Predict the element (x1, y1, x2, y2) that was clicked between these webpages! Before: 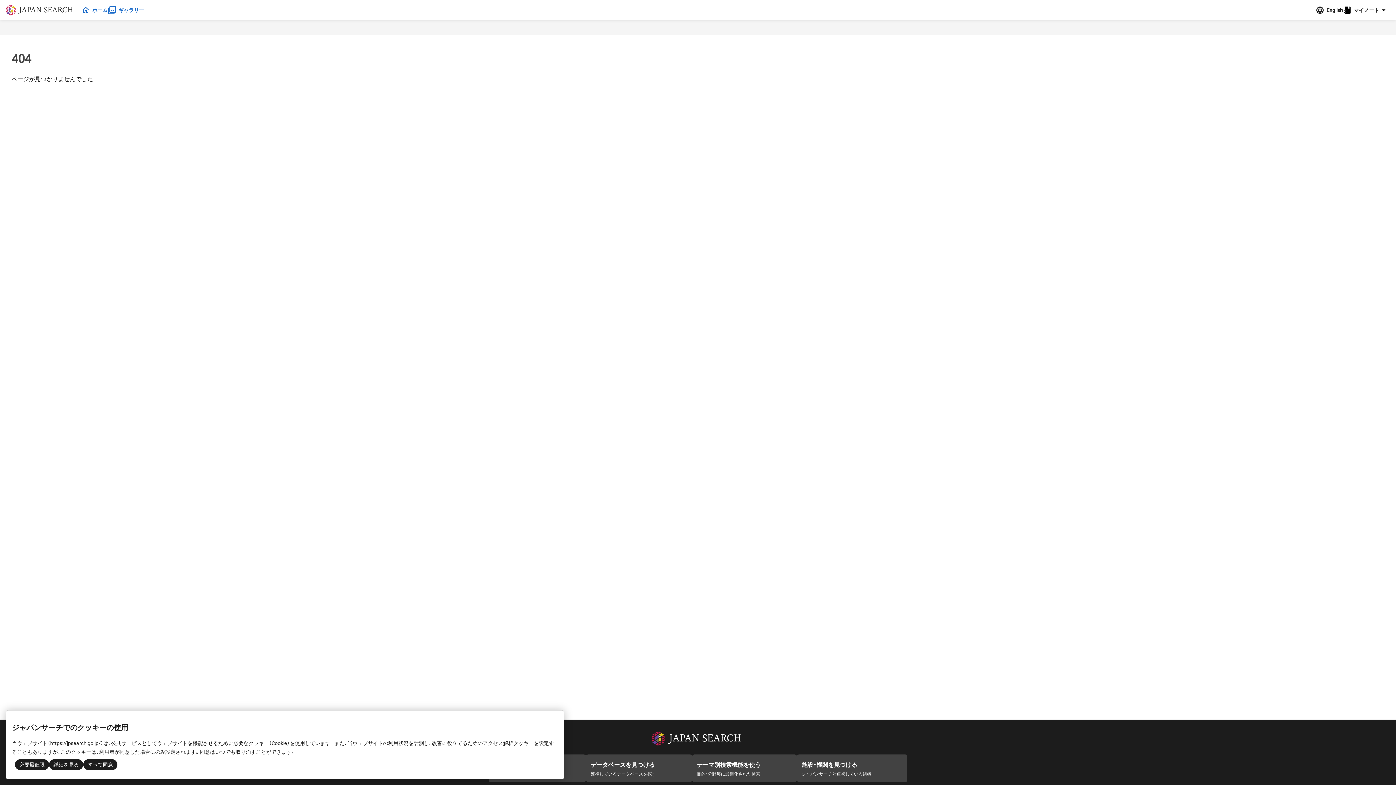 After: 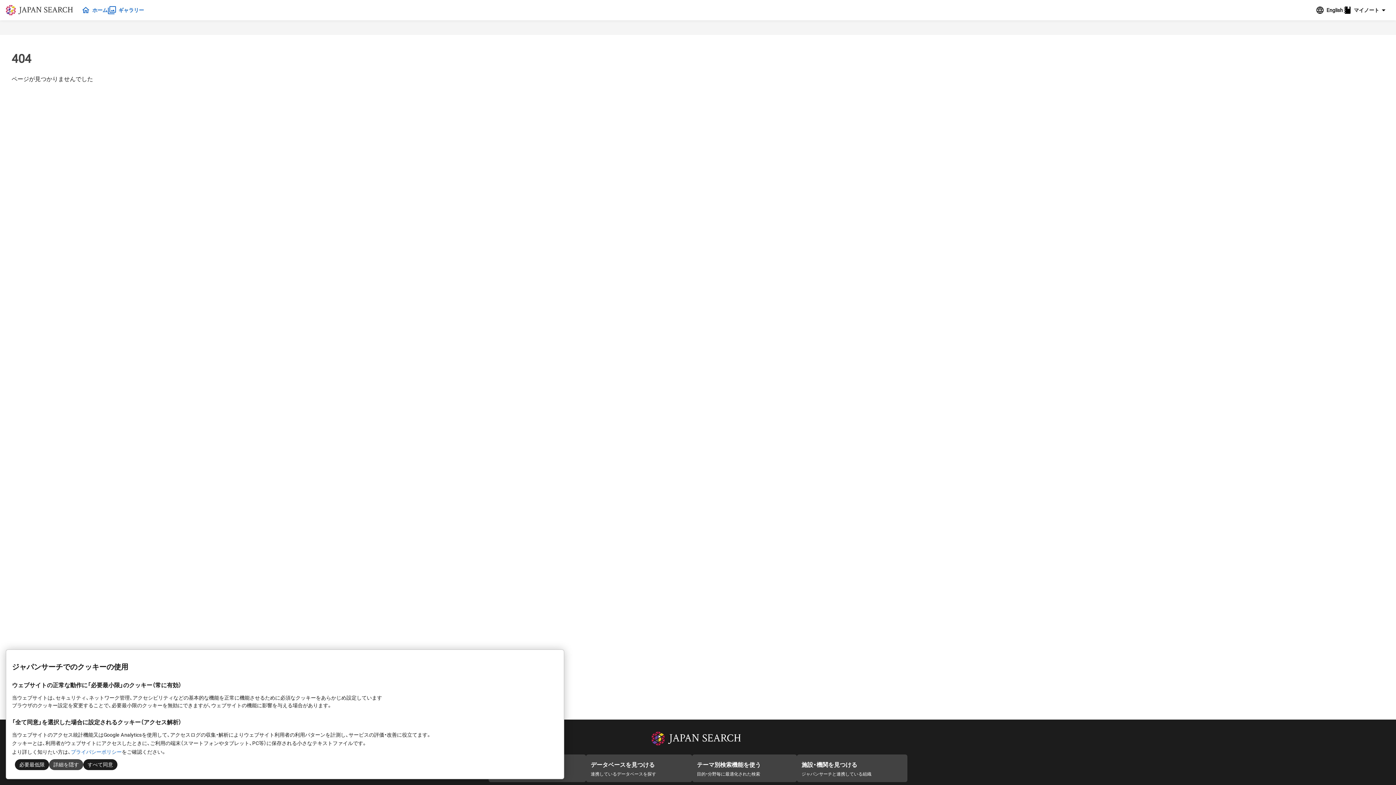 Action: bbox: (49, 759, 83, 770) label: 詳細を見る